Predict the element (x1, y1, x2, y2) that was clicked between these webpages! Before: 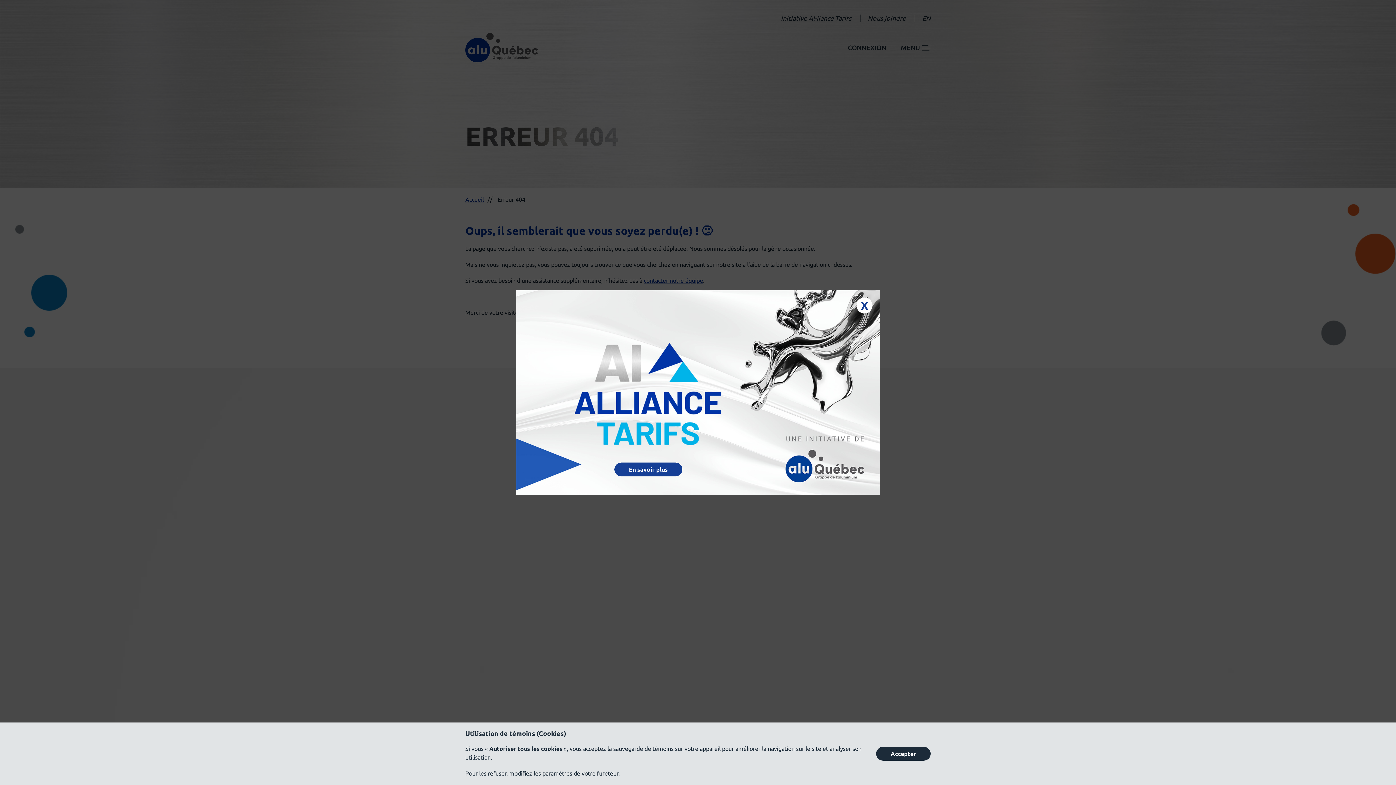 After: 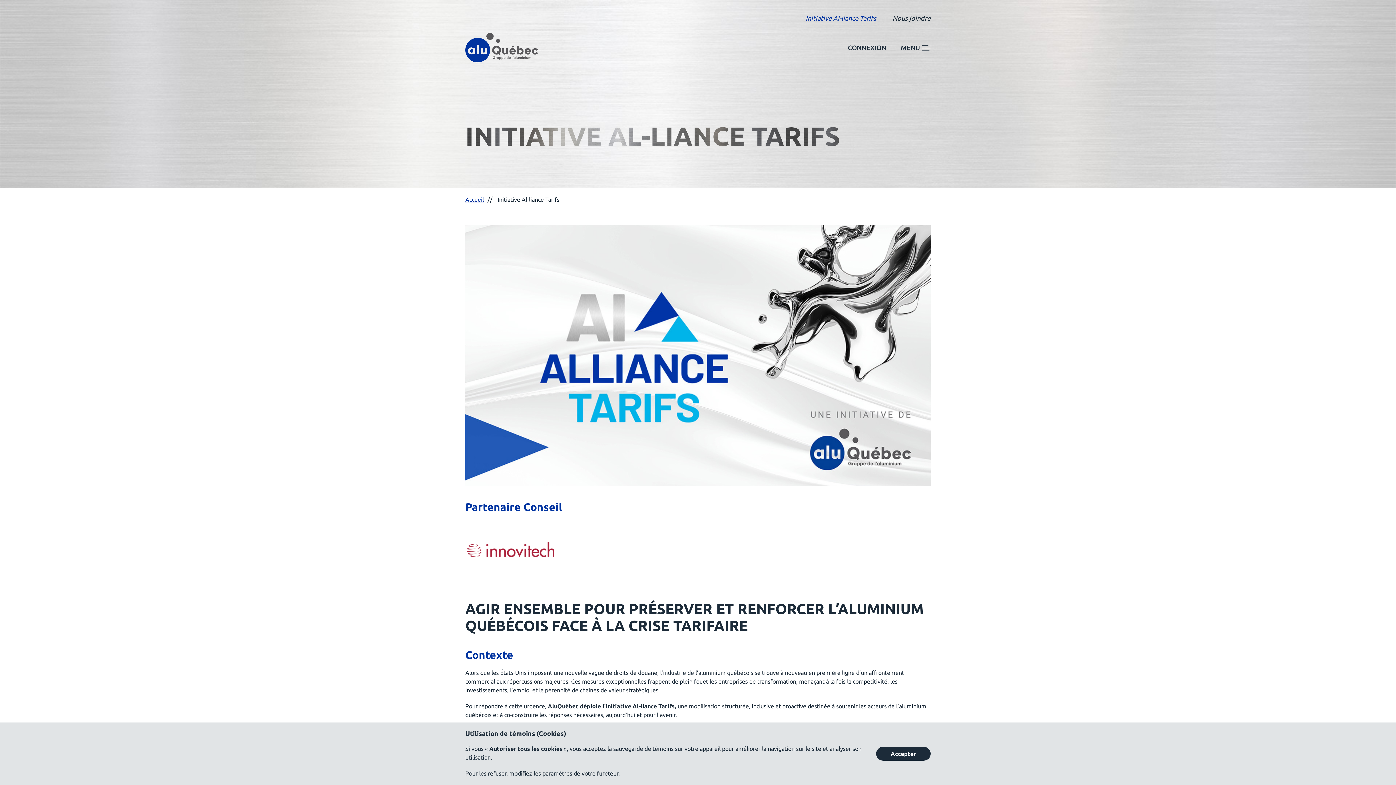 Action: bbox: (614, 462, 682, 476) label: En savoir plus